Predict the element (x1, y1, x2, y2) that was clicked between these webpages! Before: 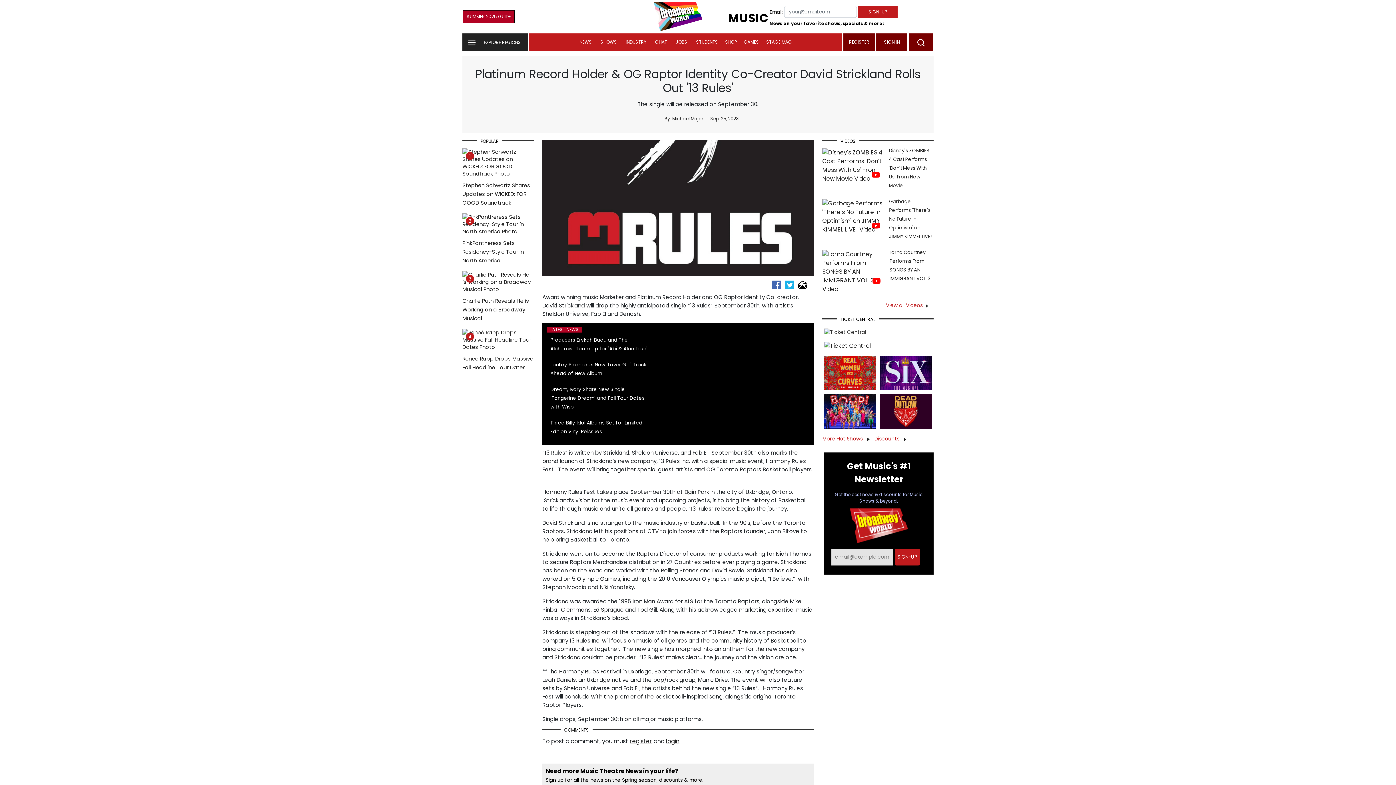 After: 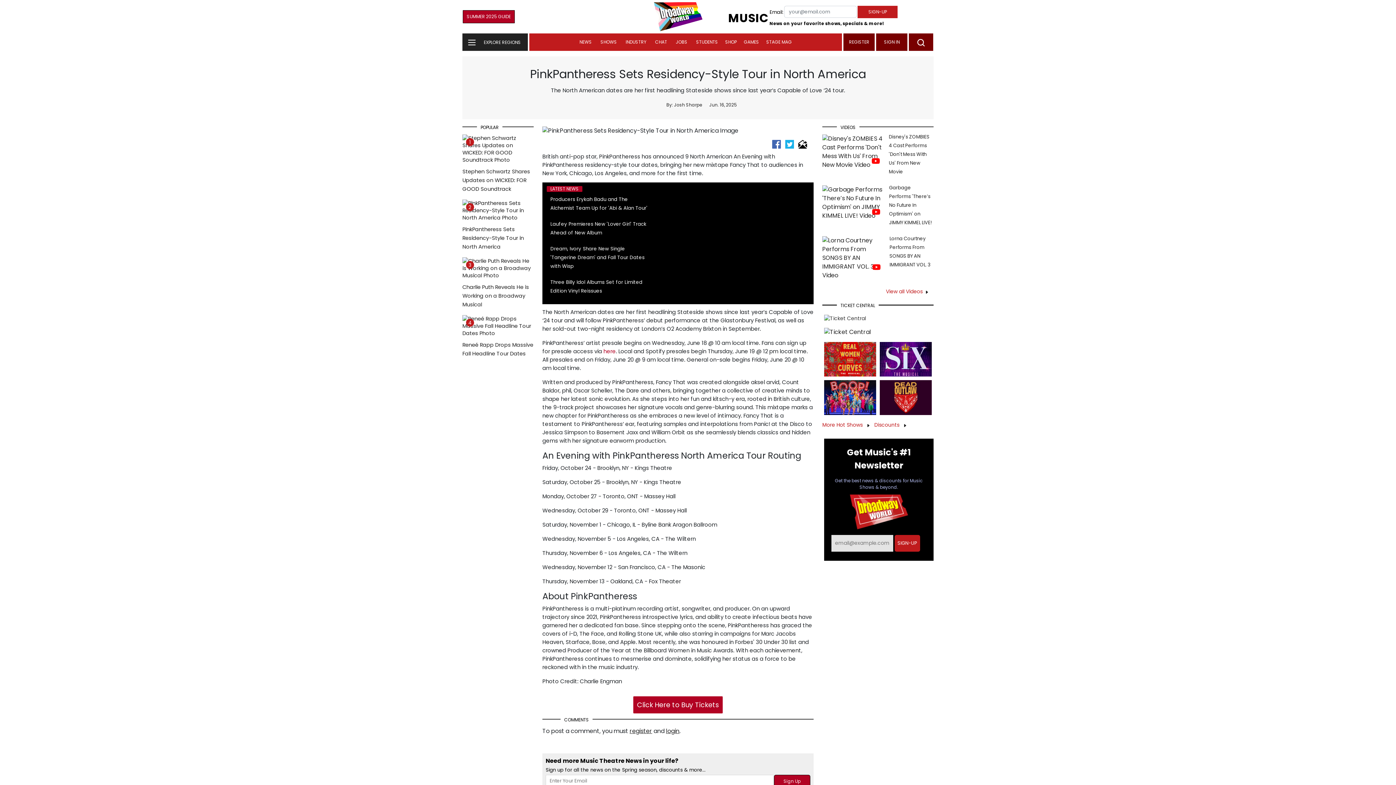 Action: label:  
2
PinkPantheress Sets Residency-Style Tour in North America bbox: (462, 222, 533, 264)